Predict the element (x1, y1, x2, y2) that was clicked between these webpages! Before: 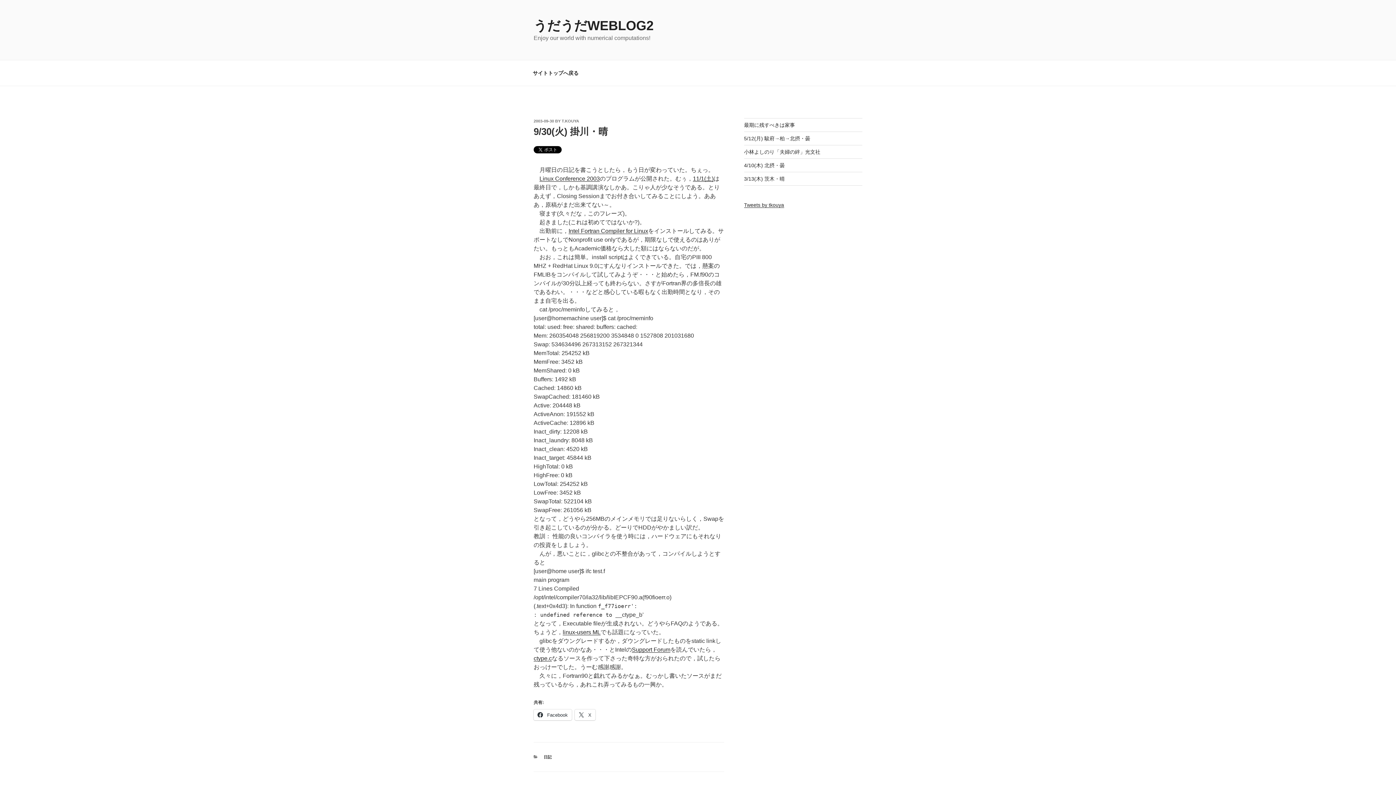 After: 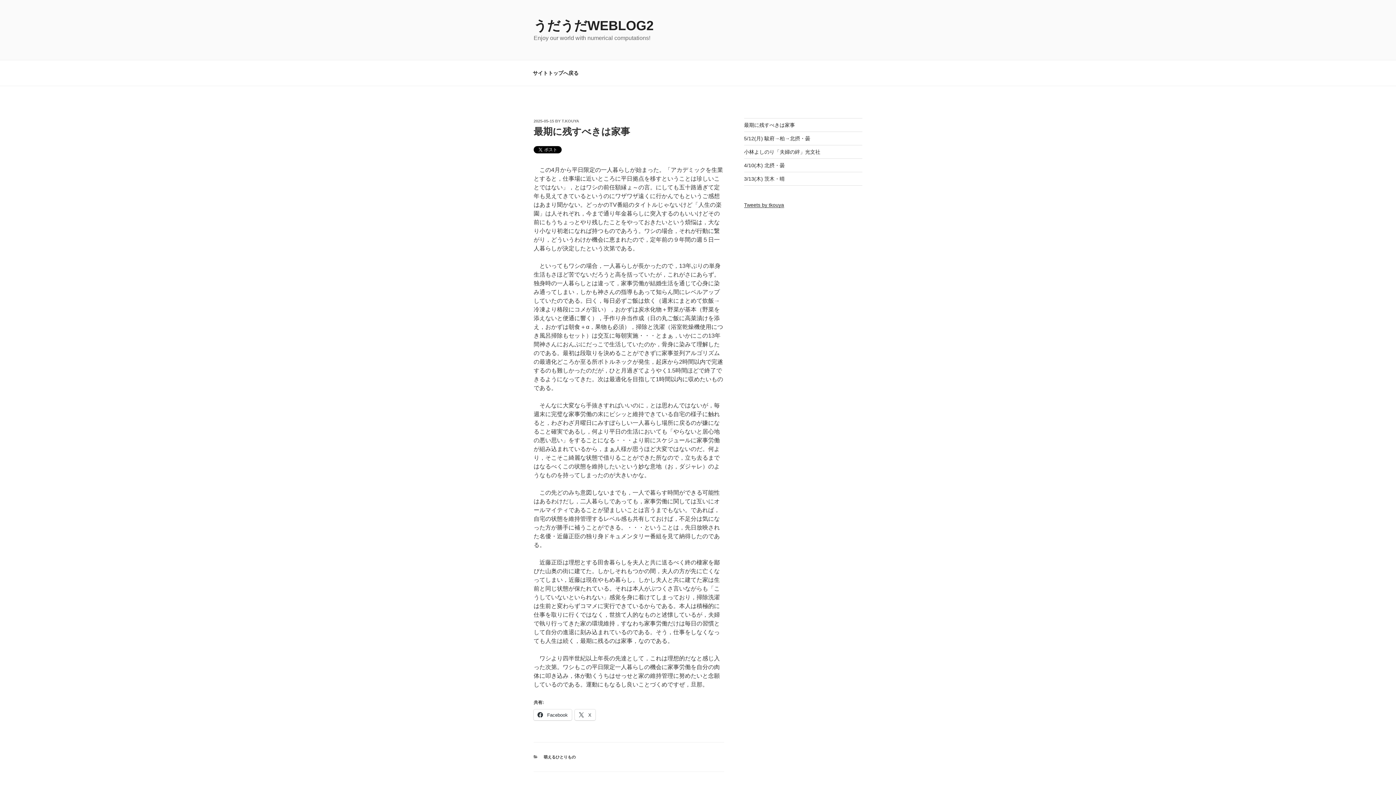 Action: label: 最期に残すべきは家事 bbox: (744, 122, 795, 128)